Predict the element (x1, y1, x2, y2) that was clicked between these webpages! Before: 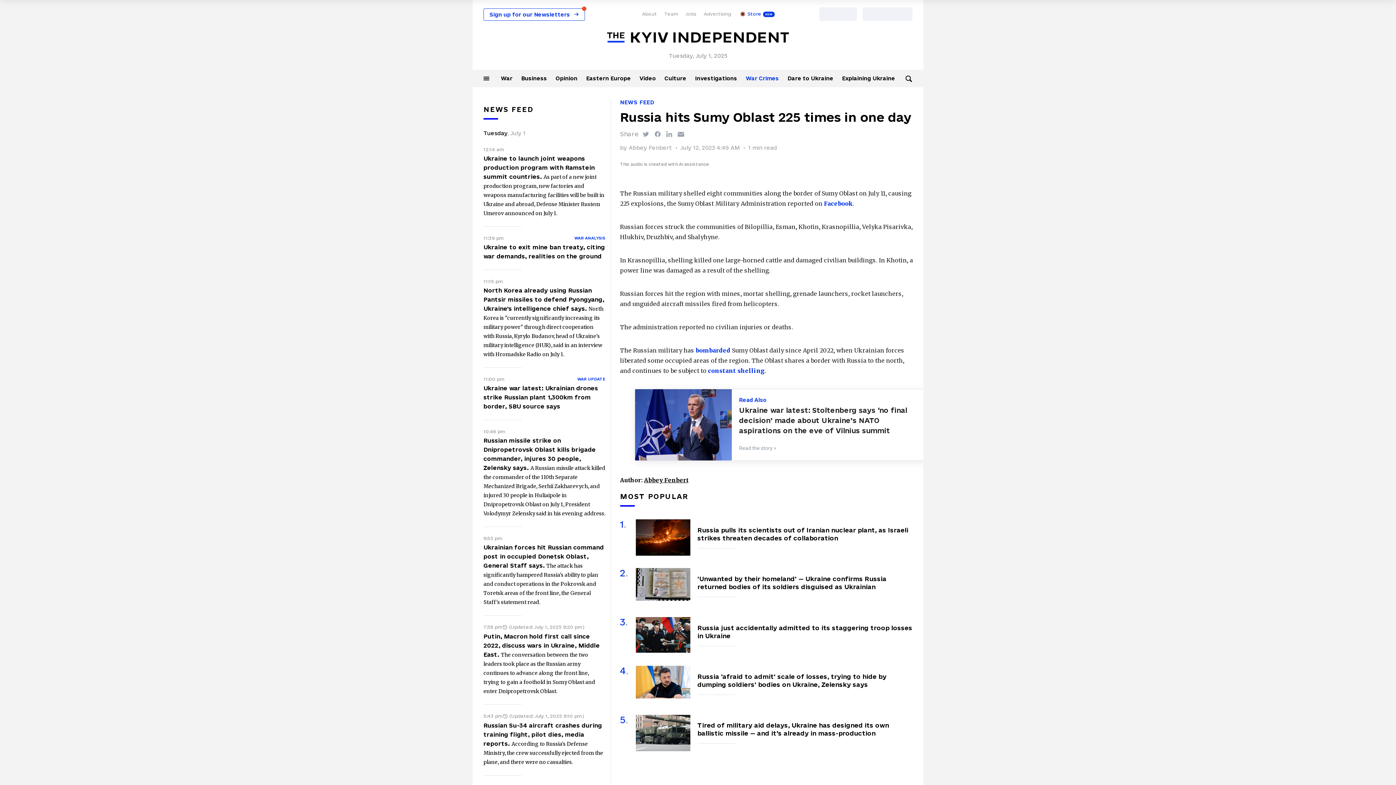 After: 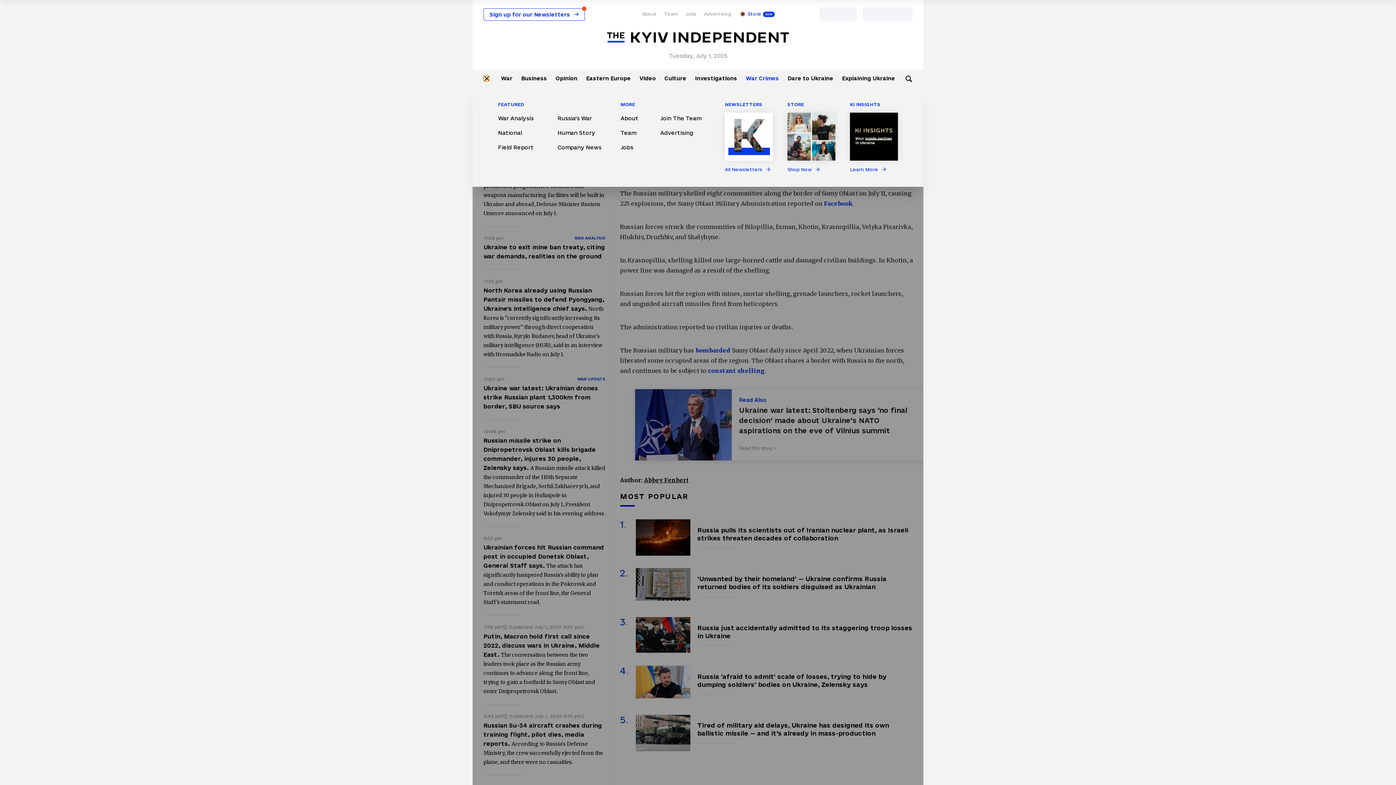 Action: label: Menu button bbox: (483, 75, 489, 81)